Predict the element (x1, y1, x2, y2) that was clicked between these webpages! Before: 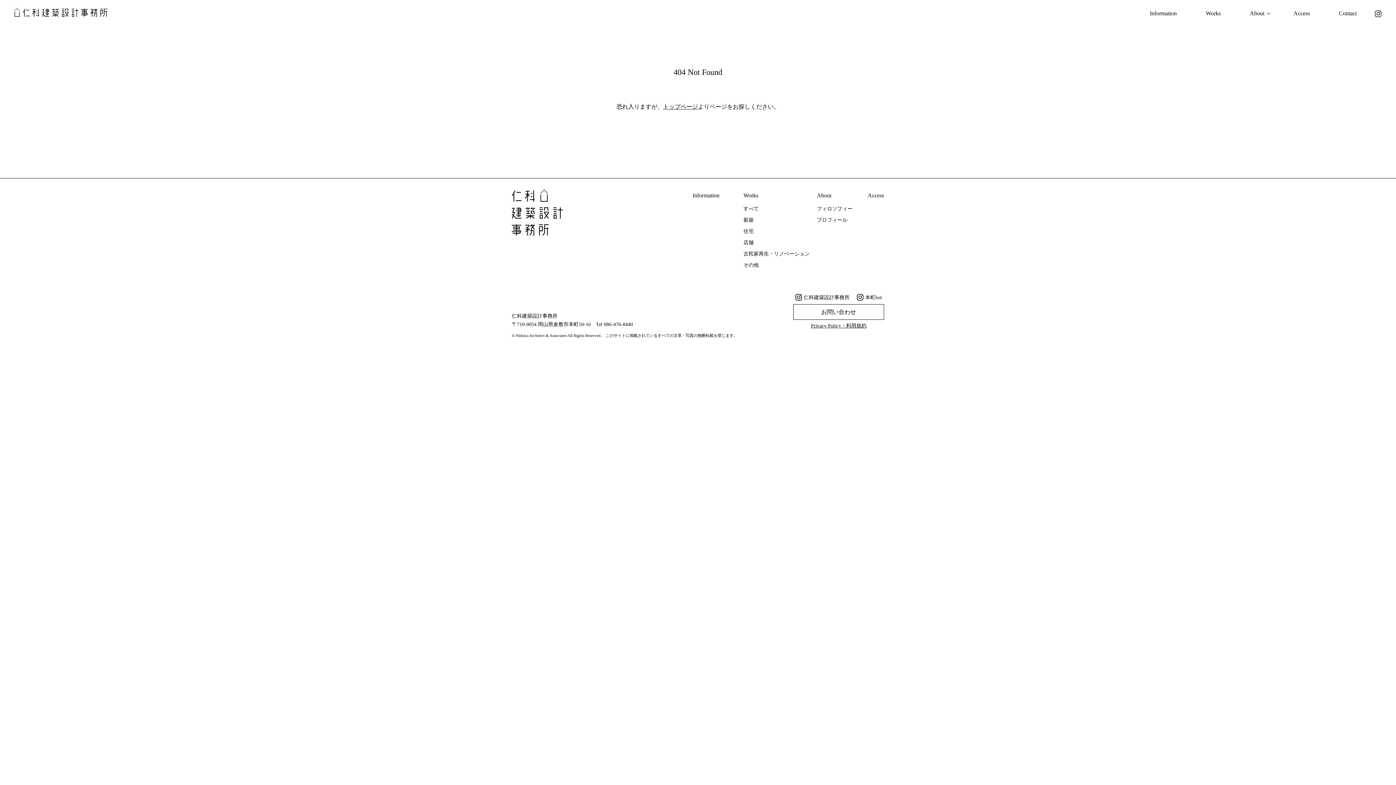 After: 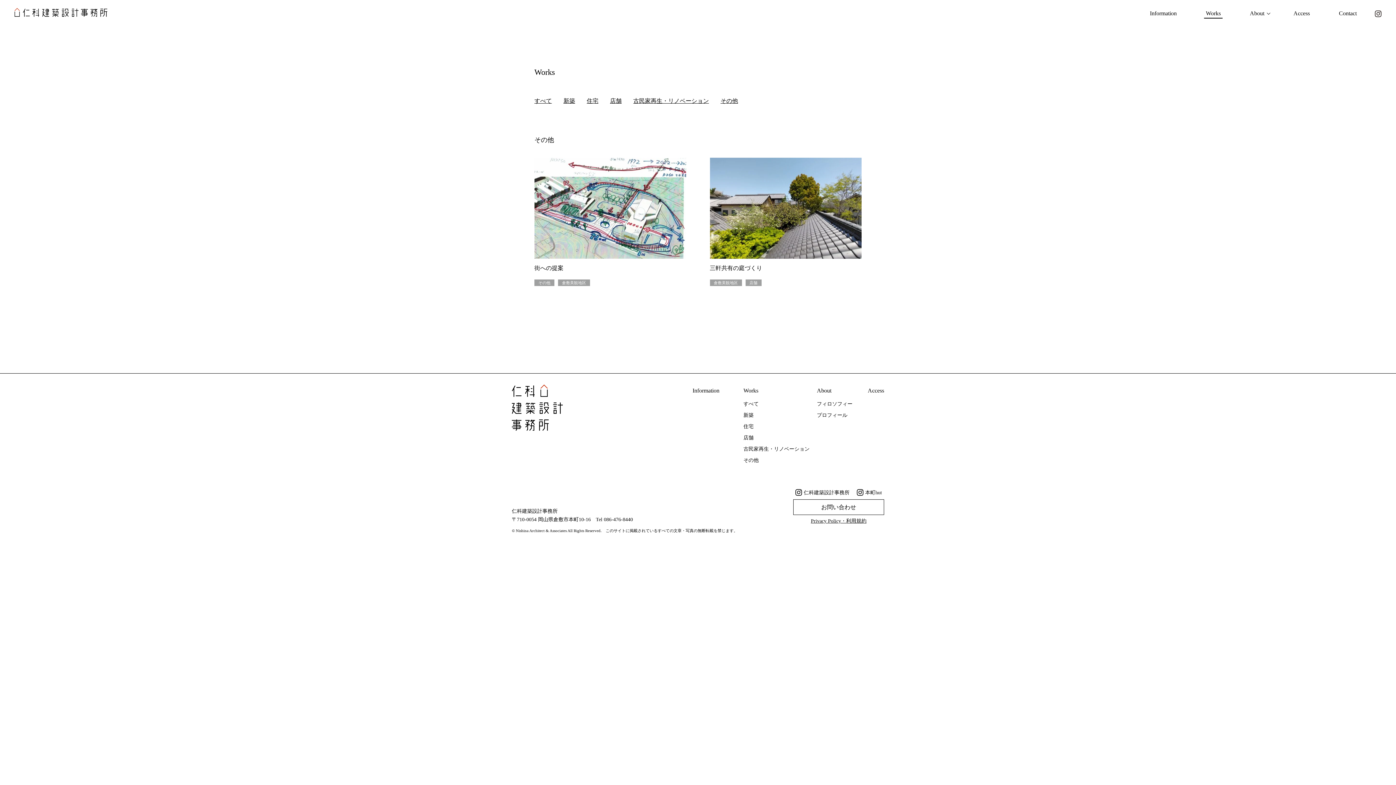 Action: bbox: (743, 259, 809, 270) label: その他